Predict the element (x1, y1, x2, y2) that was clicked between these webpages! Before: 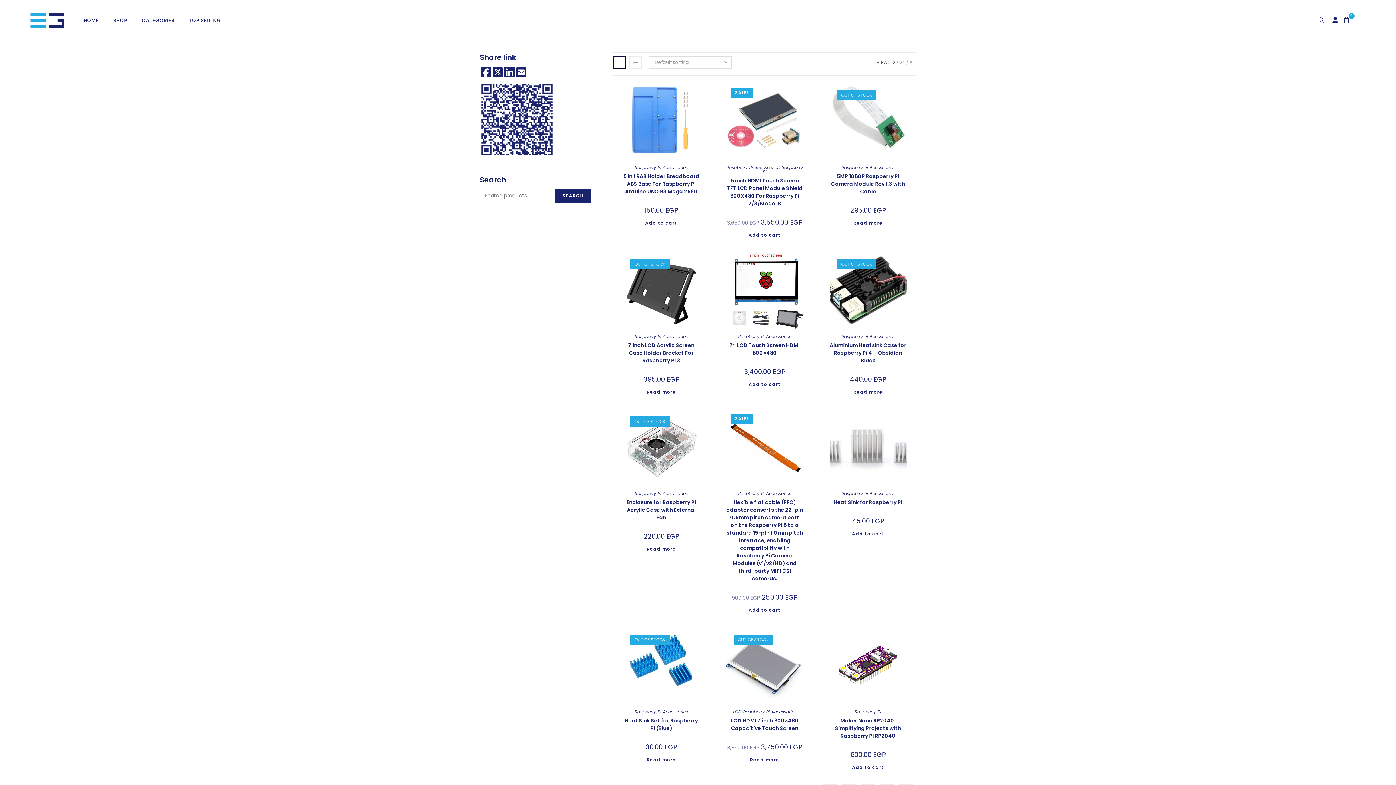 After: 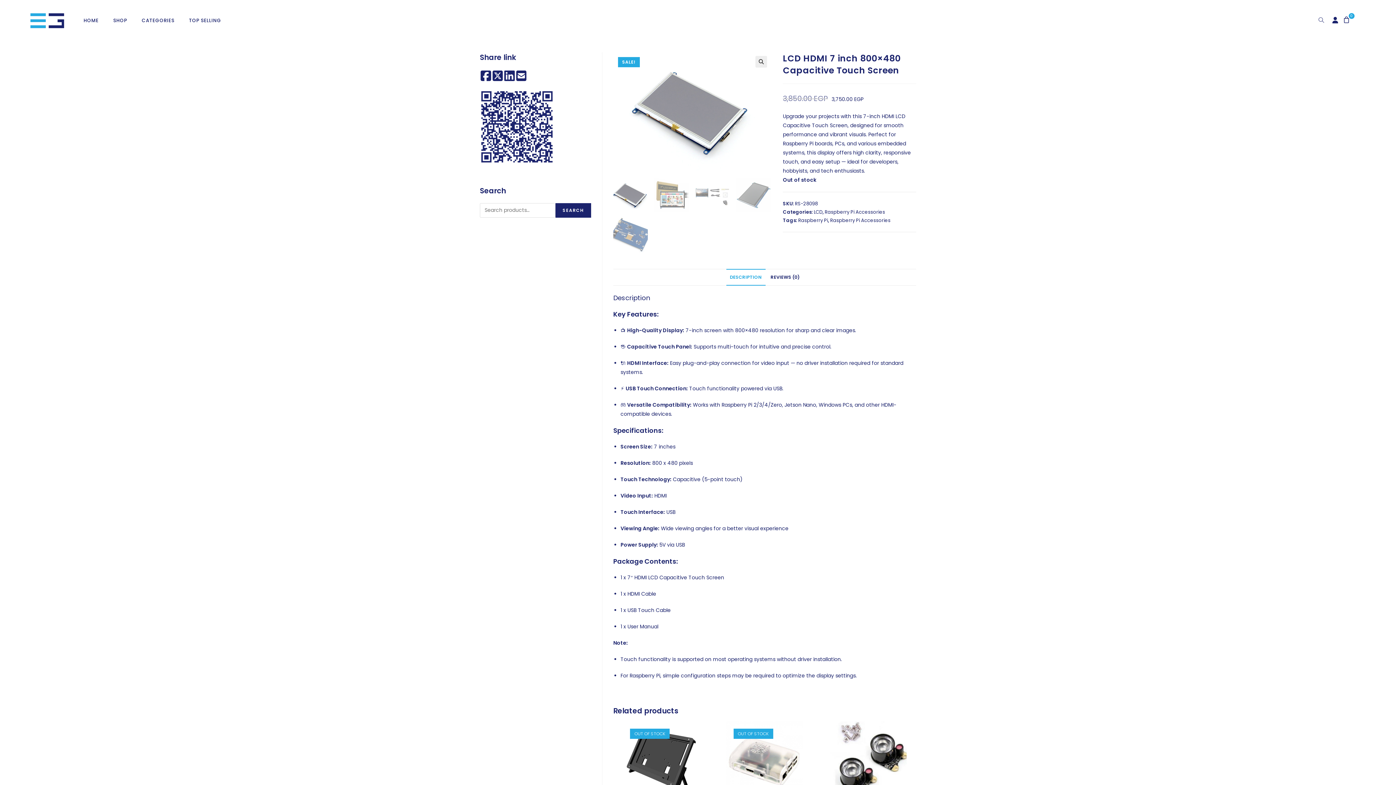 Action: bbox: (726, 717, 803, 732) label: LCD HDMI 7 inch 800×480 Capacitive Touch Screen